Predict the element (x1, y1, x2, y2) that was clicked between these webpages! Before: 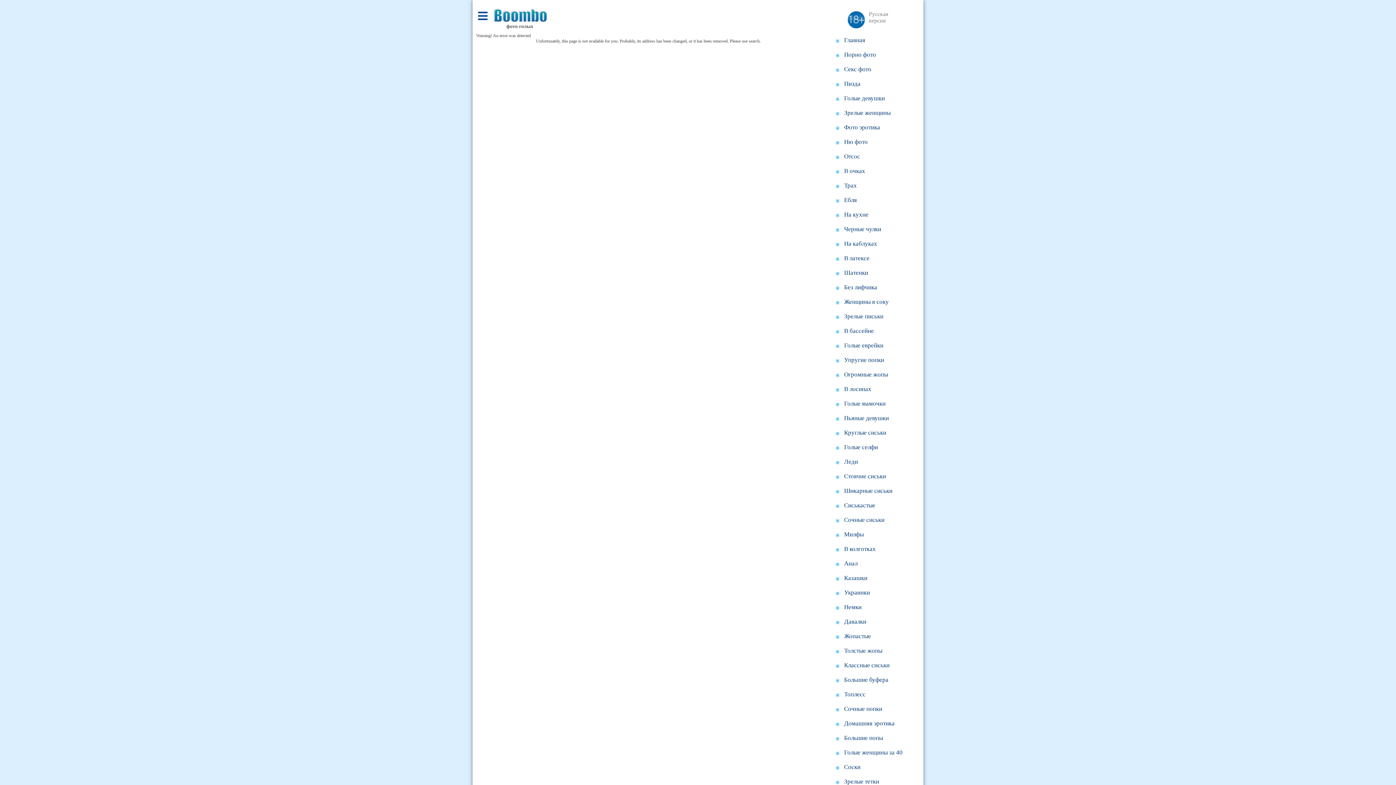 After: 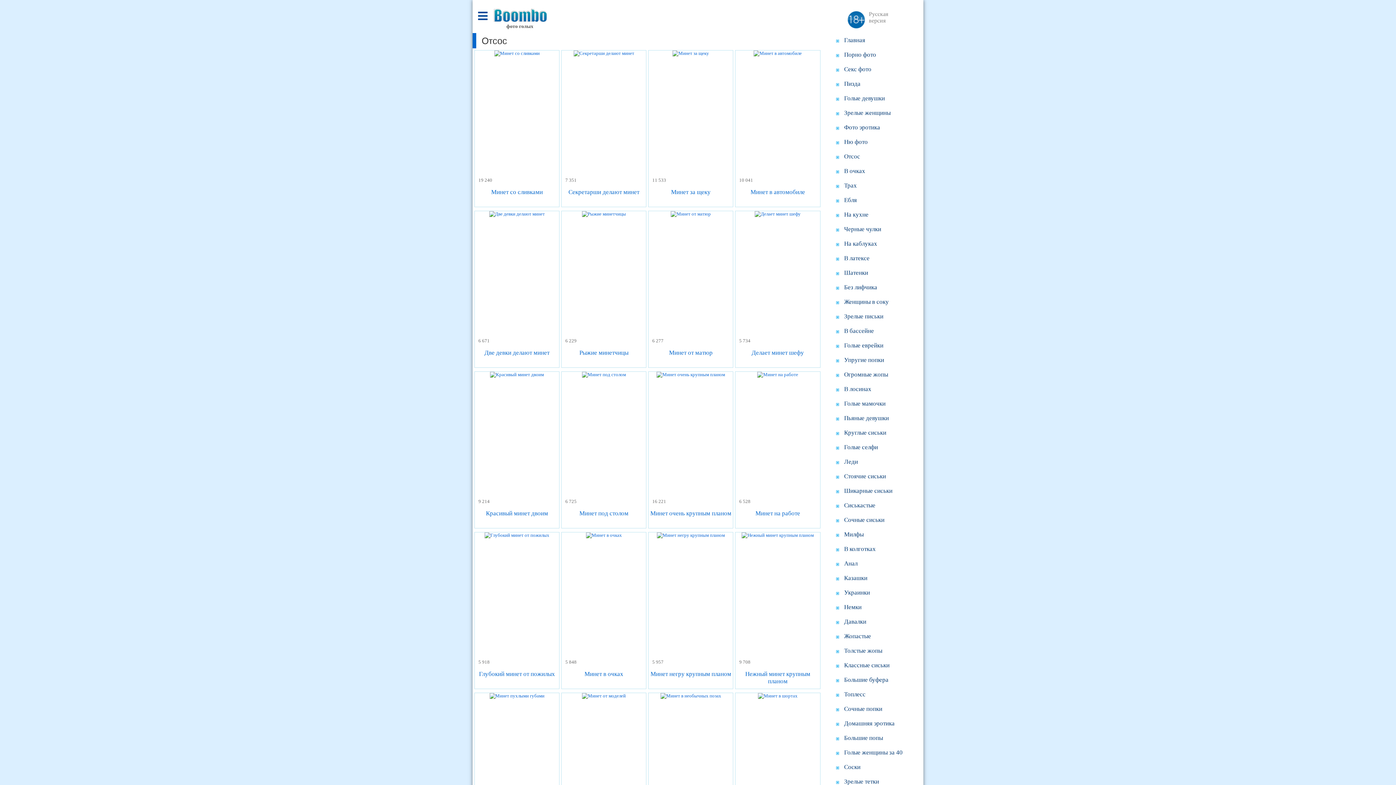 Action: label: Отсос bbox: (833, 149, 923, 164)